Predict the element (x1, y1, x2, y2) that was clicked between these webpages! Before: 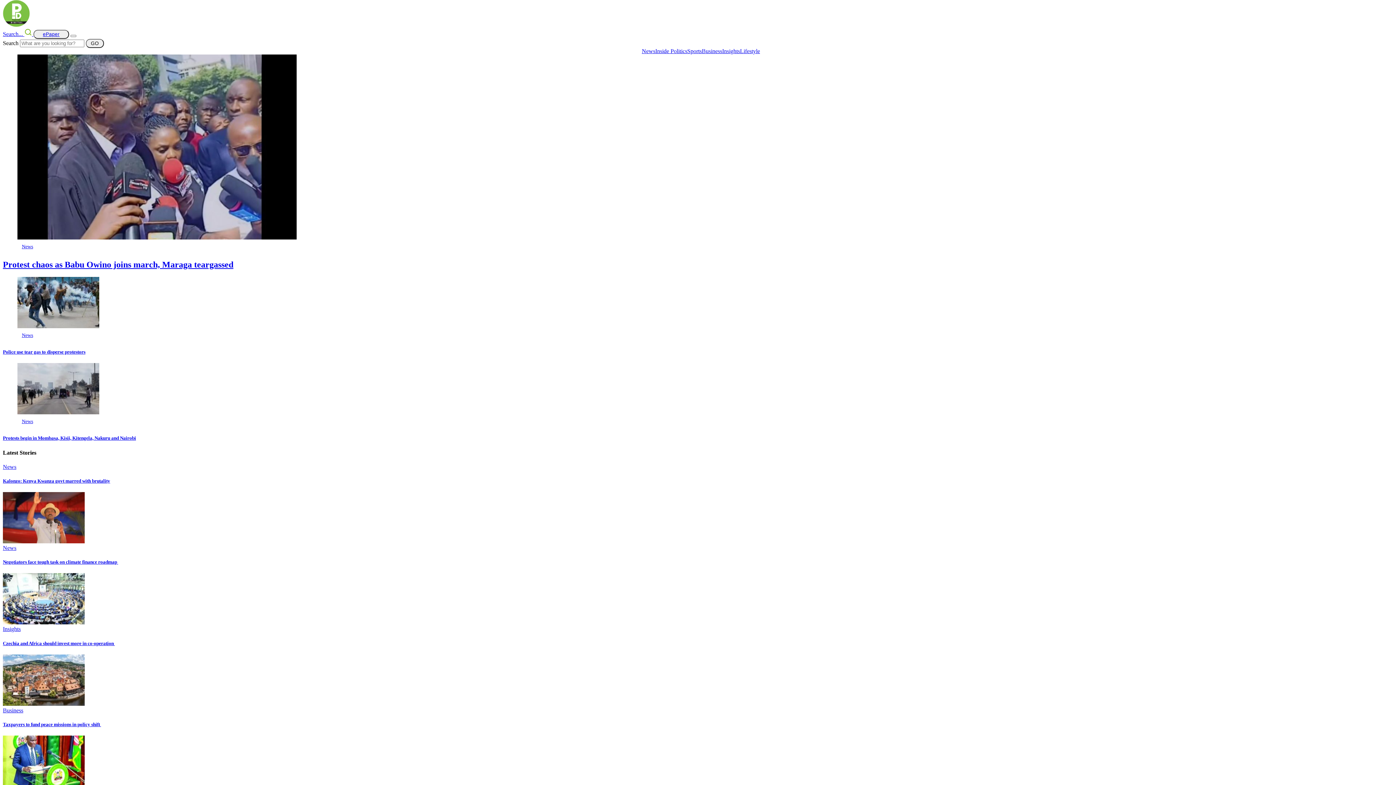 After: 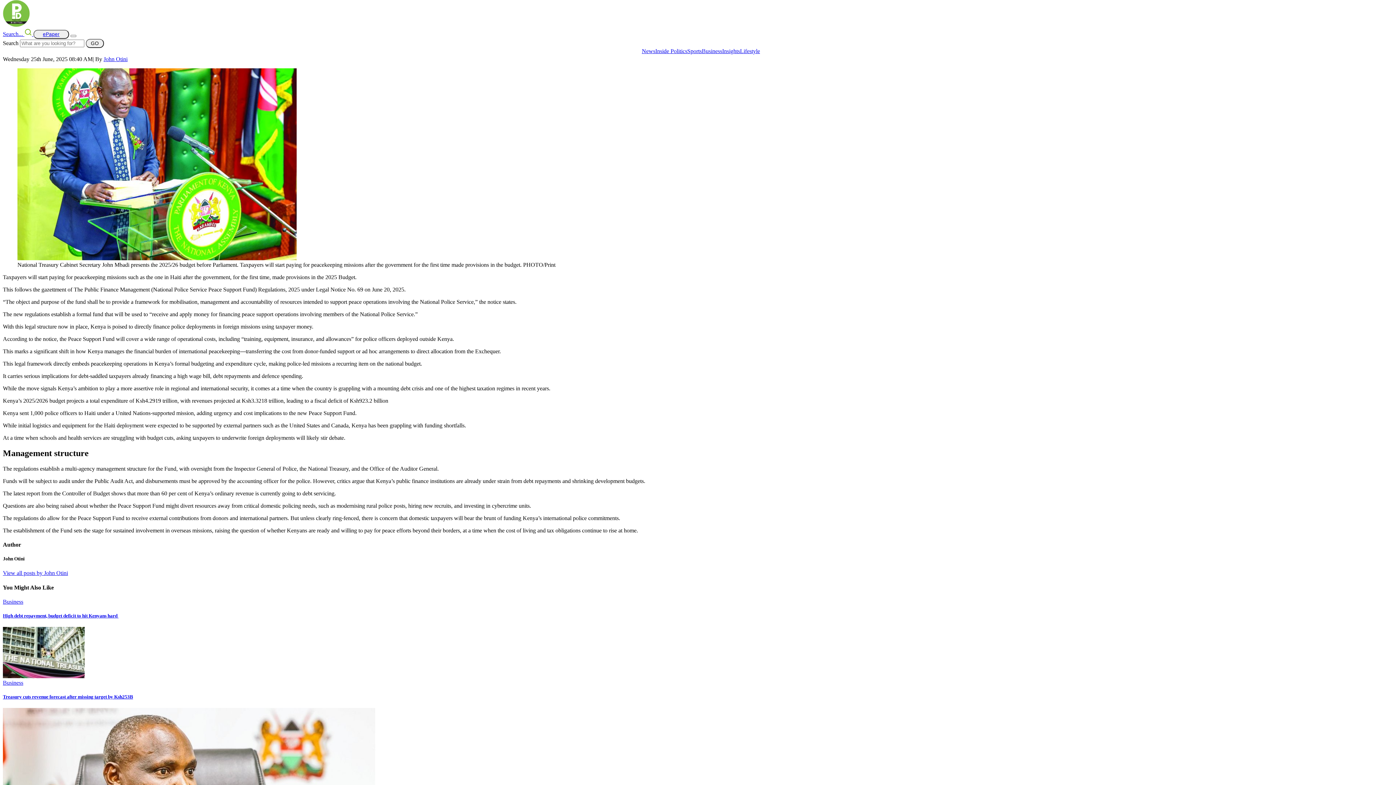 Action: bbox: (2, 722, 101, 727) label: Taxpayers to fund peace missions in policy shift 